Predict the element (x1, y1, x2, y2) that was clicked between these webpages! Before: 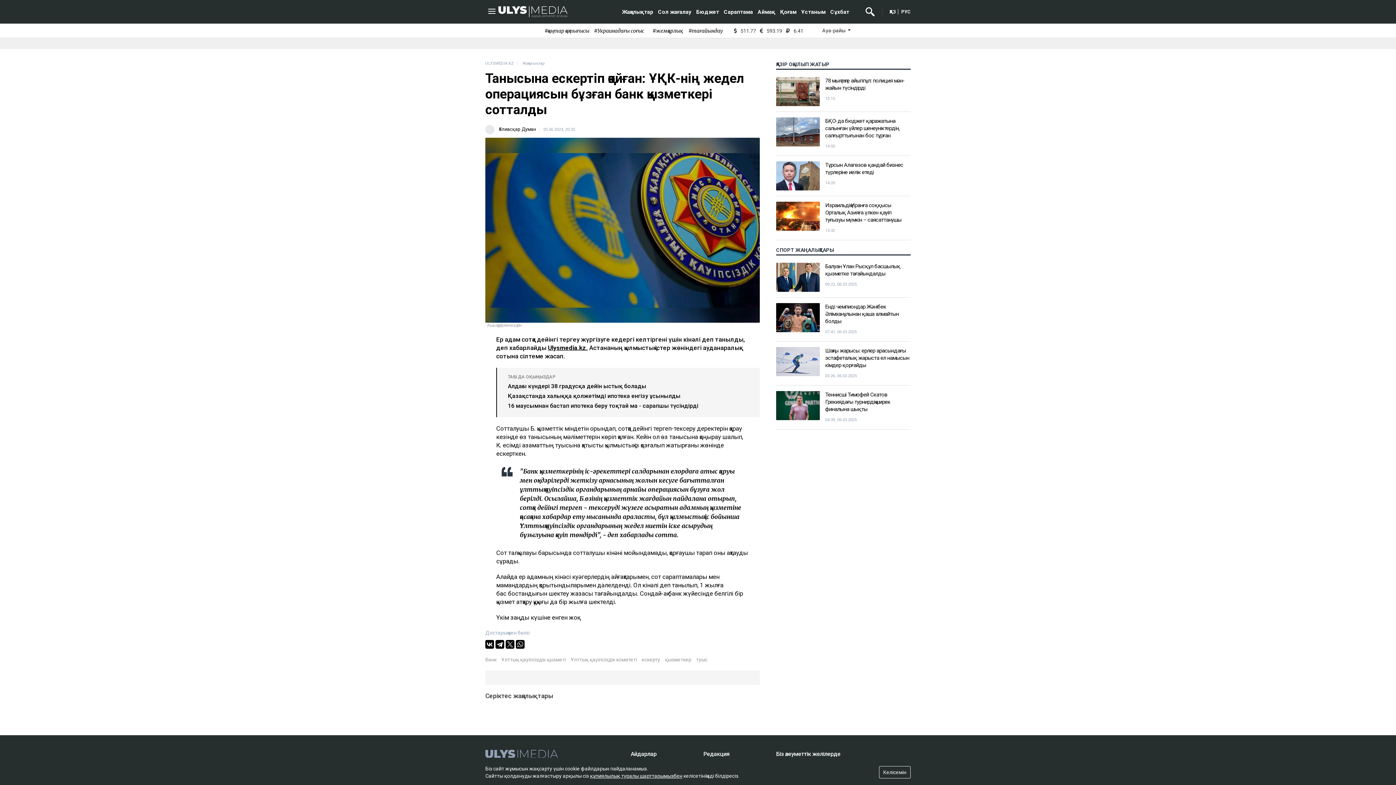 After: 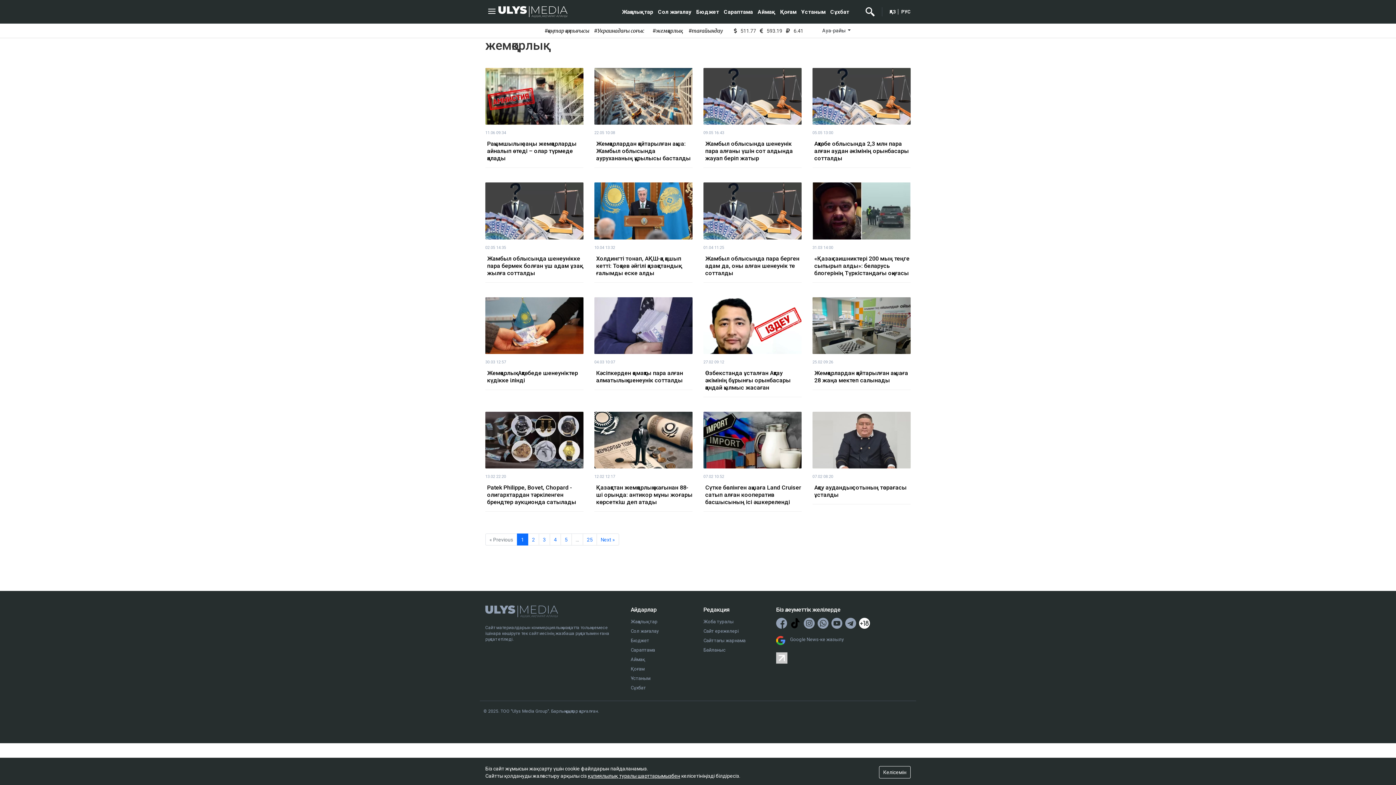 Action: bbox: (649, 27, 684, 34) label: #жемқорлық